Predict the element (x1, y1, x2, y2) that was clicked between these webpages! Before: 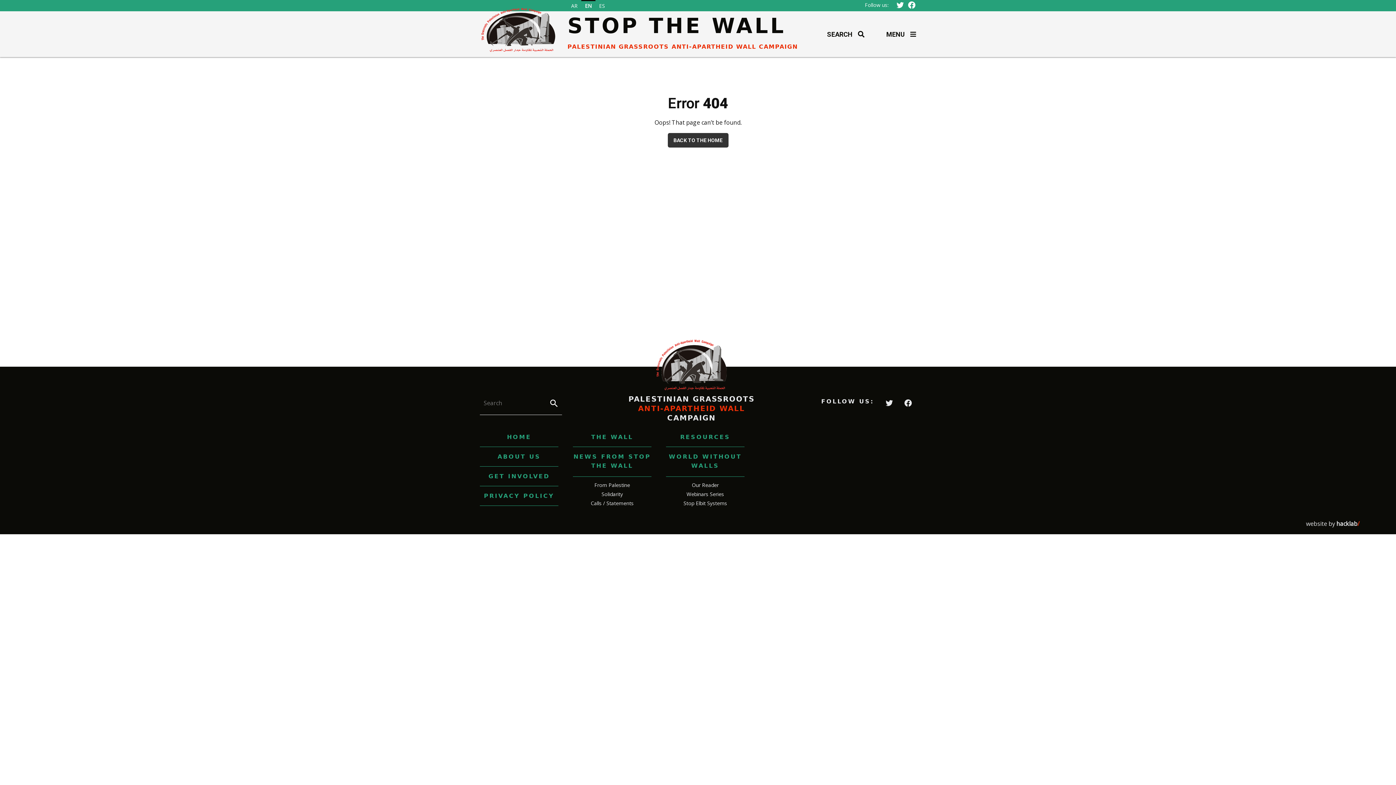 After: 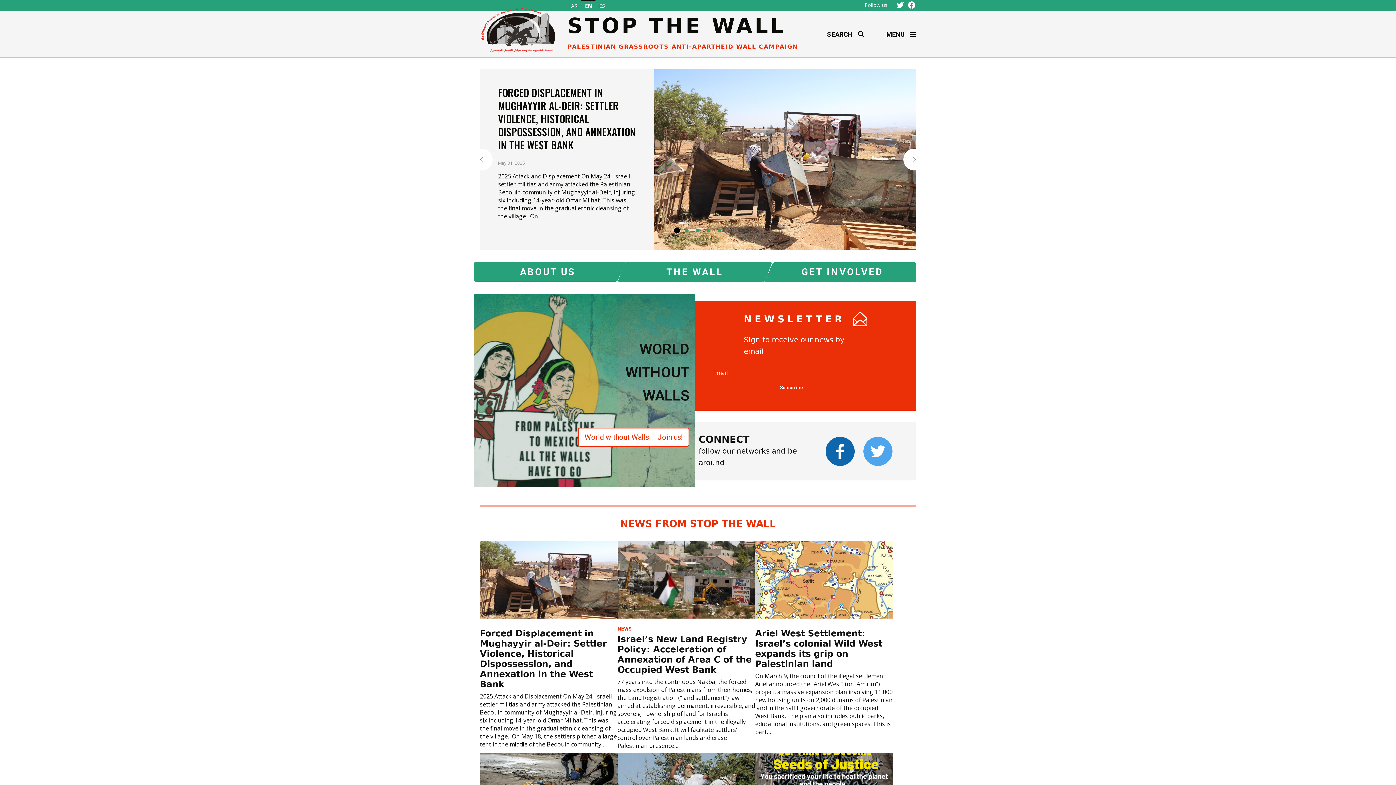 Action: bbox: (507, 433, 531, 440) label: HOME